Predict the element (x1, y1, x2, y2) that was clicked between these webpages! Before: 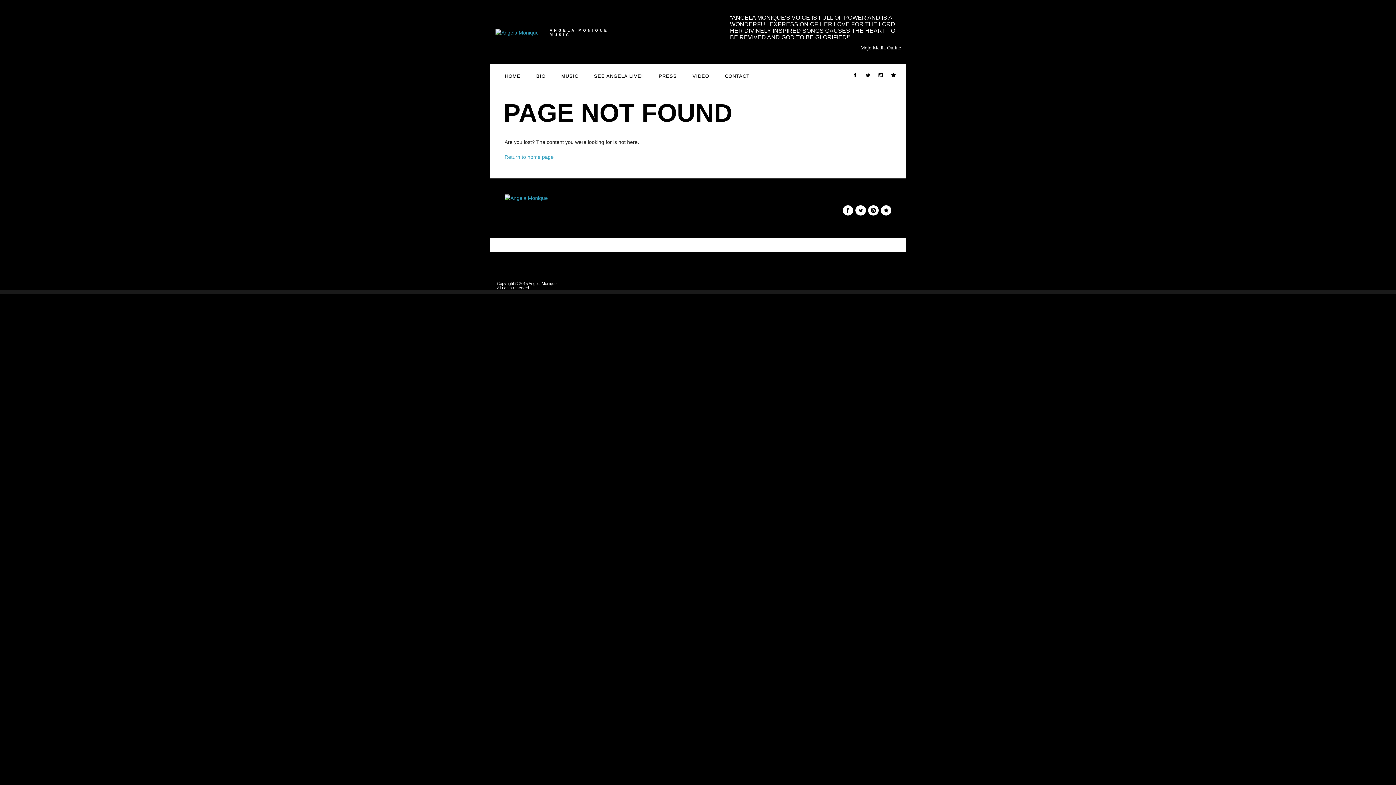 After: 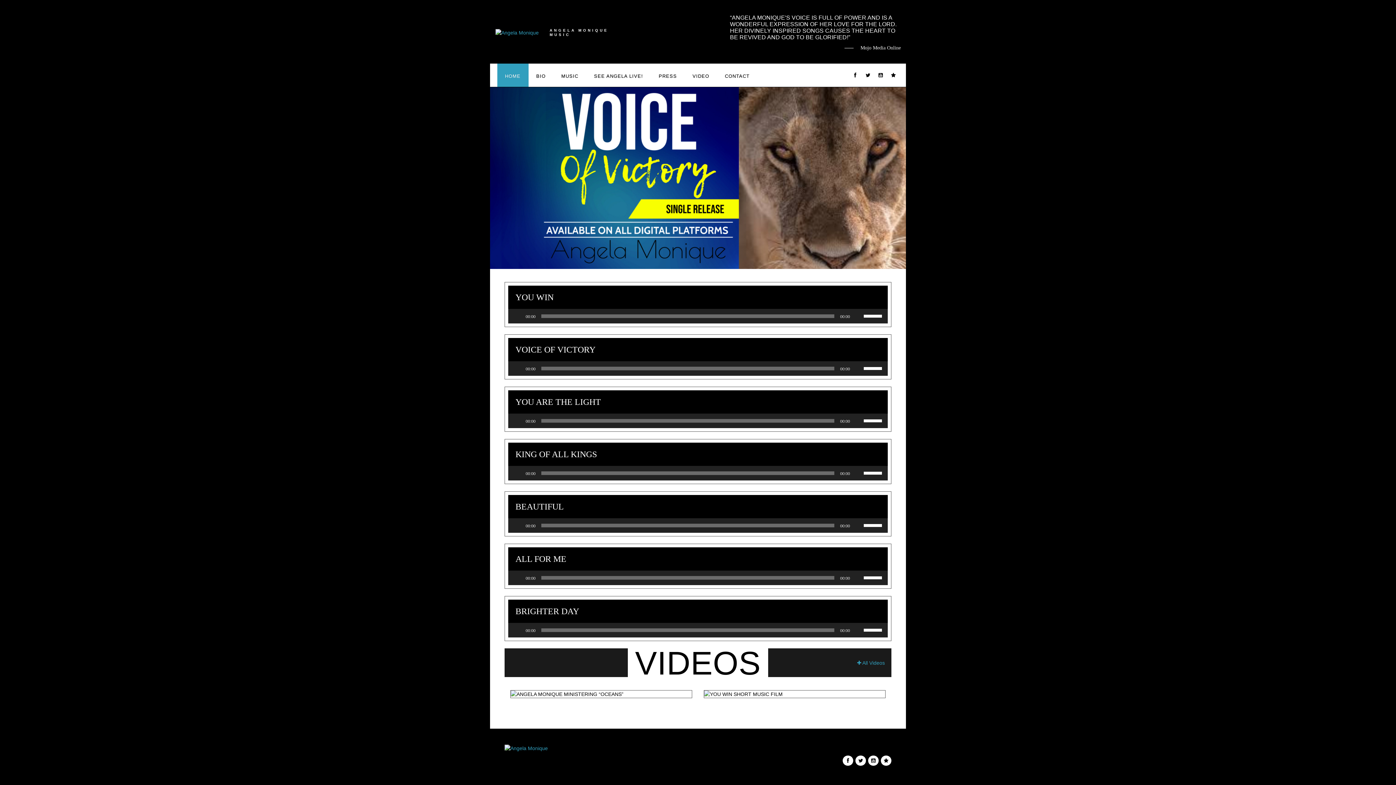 Action: label: HOME bbox: (497, 63, 528, 86)